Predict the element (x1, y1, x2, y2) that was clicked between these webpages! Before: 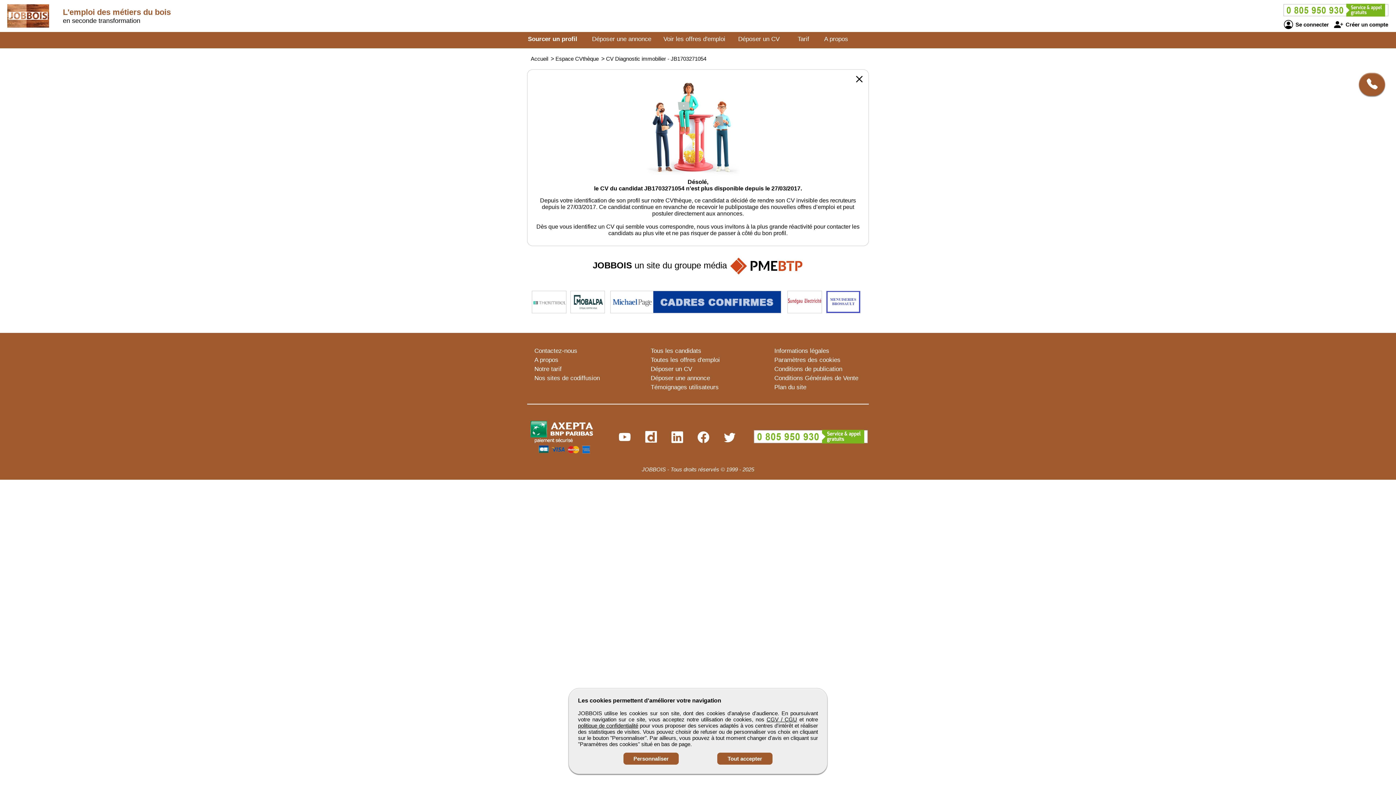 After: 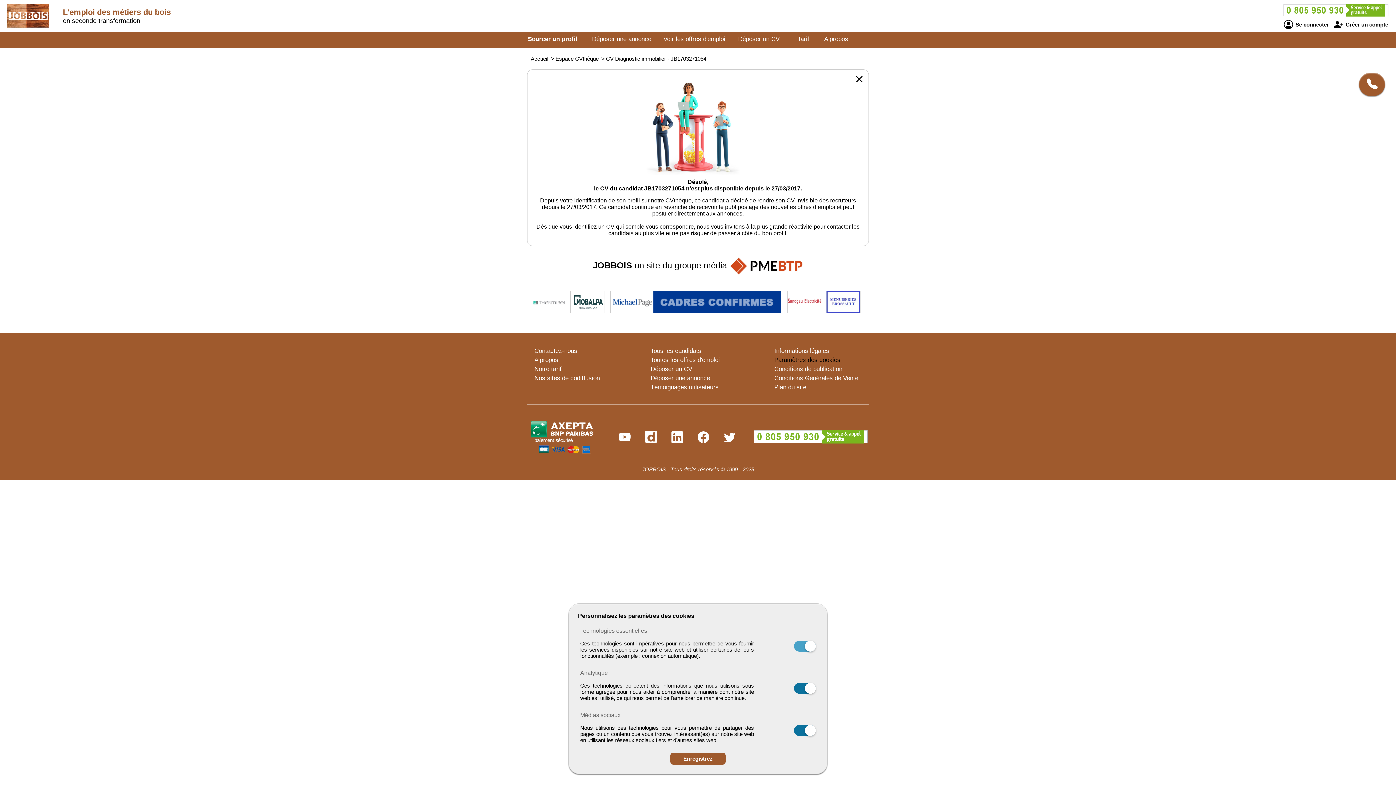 Action: bbox: (774, 356, 840, 363) label: Paramètres des cookies